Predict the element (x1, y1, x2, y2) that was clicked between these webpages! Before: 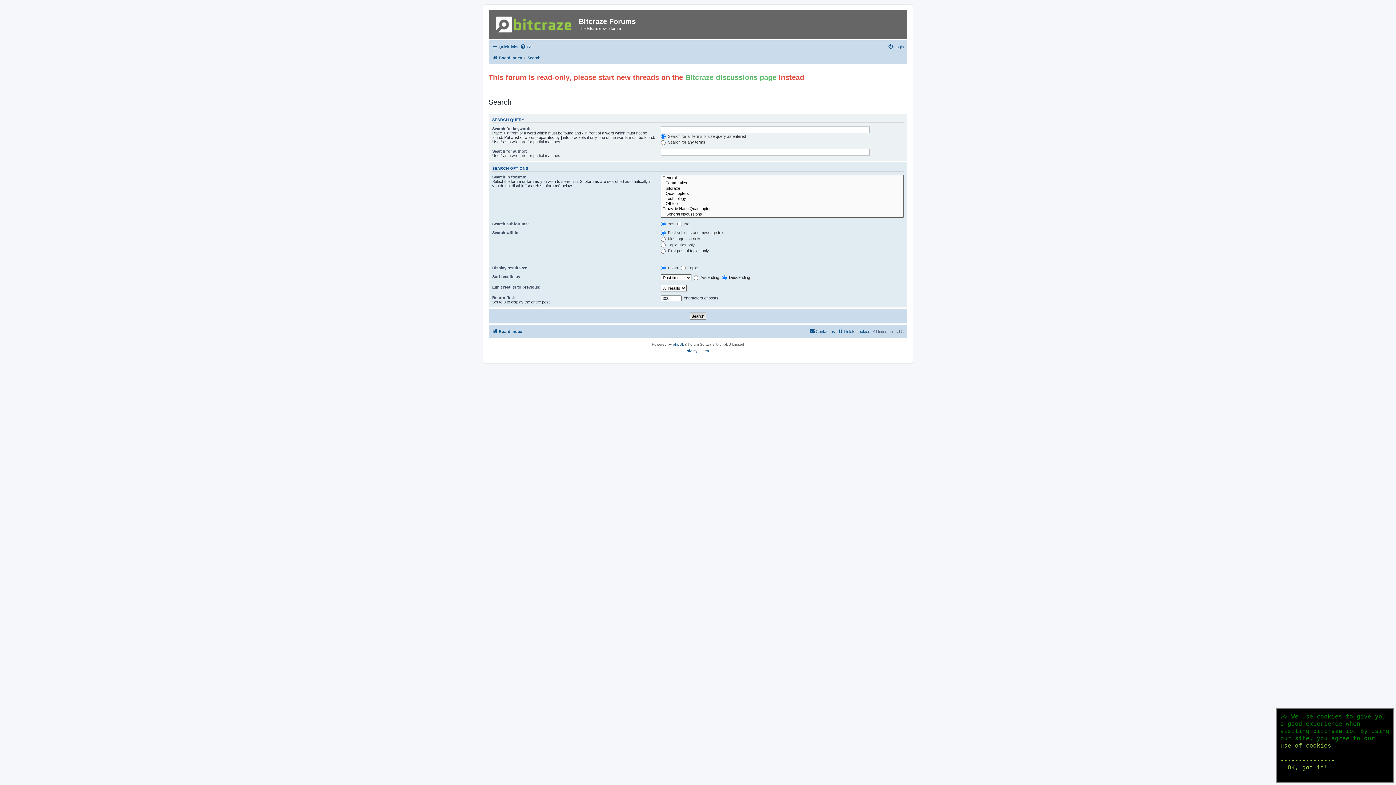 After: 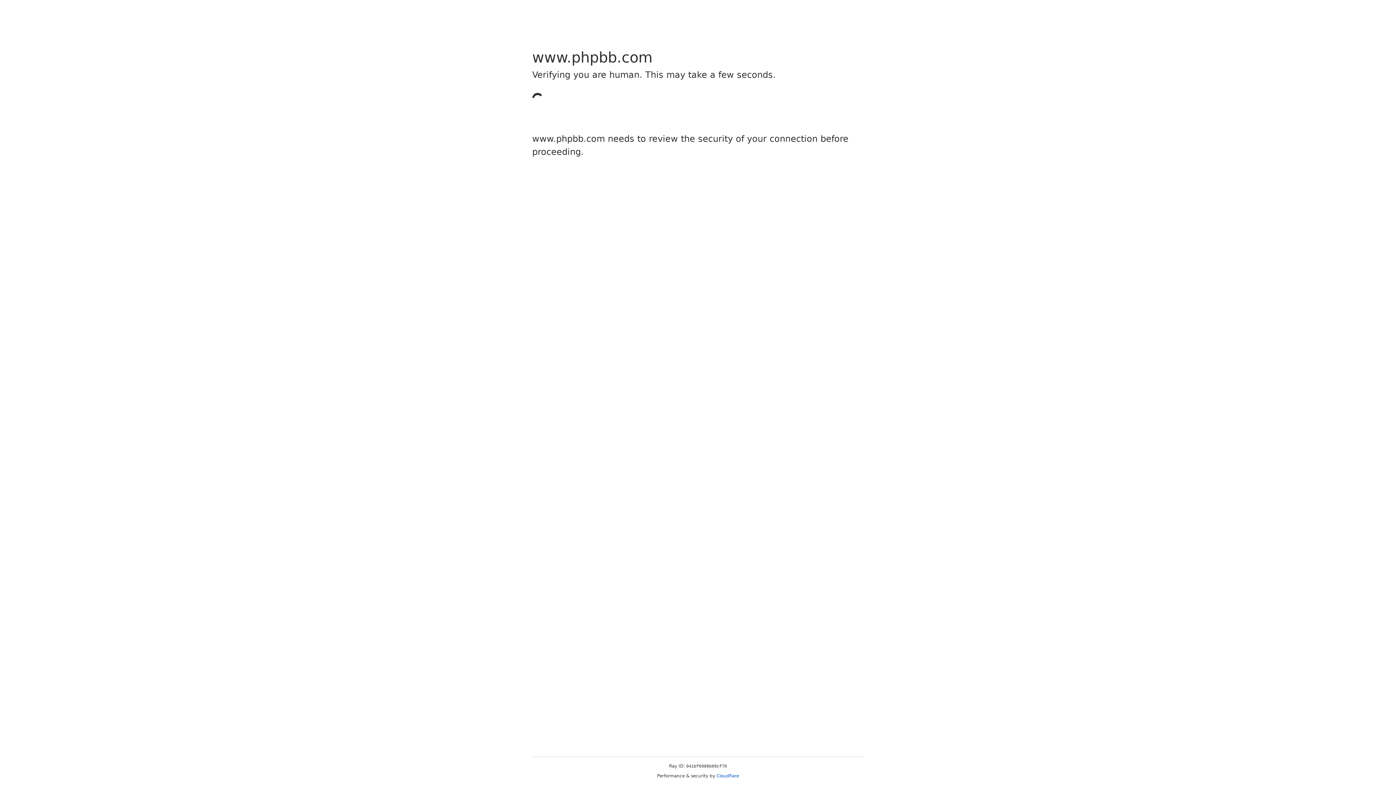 Action: bbox: (673, 341, 684, 348) label: phpBB